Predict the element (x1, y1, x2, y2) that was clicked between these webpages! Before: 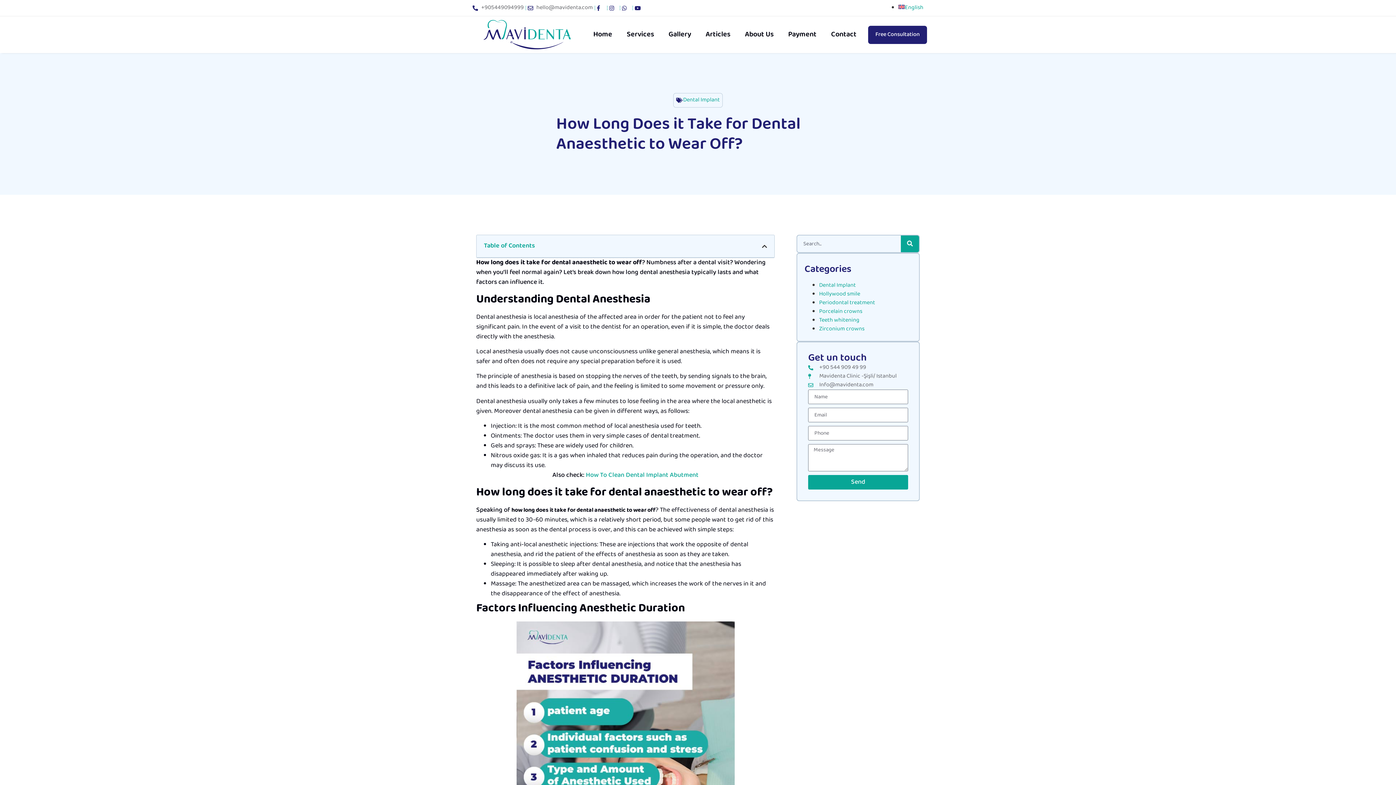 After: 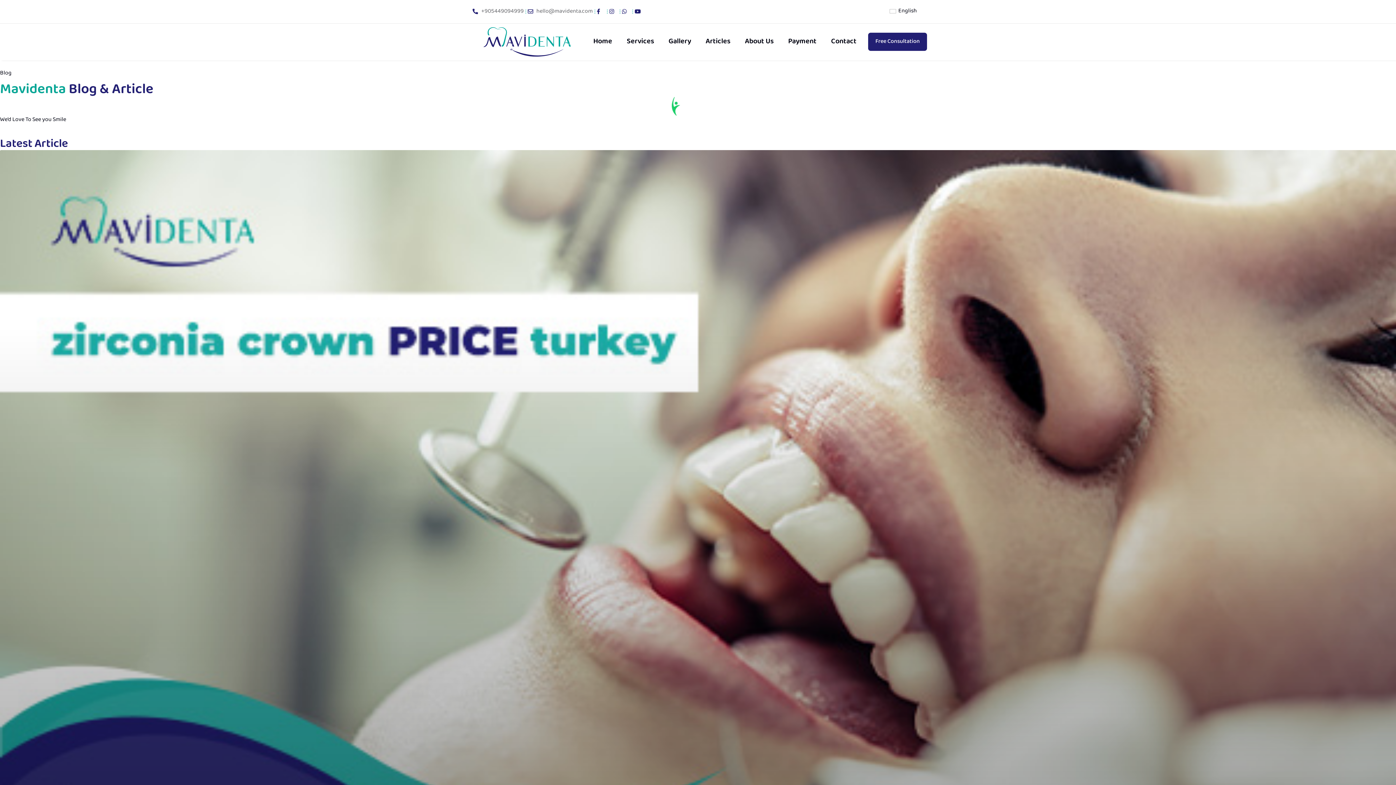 Action: label: Zirconium crowns bbox: (819, 324, 864, 334)